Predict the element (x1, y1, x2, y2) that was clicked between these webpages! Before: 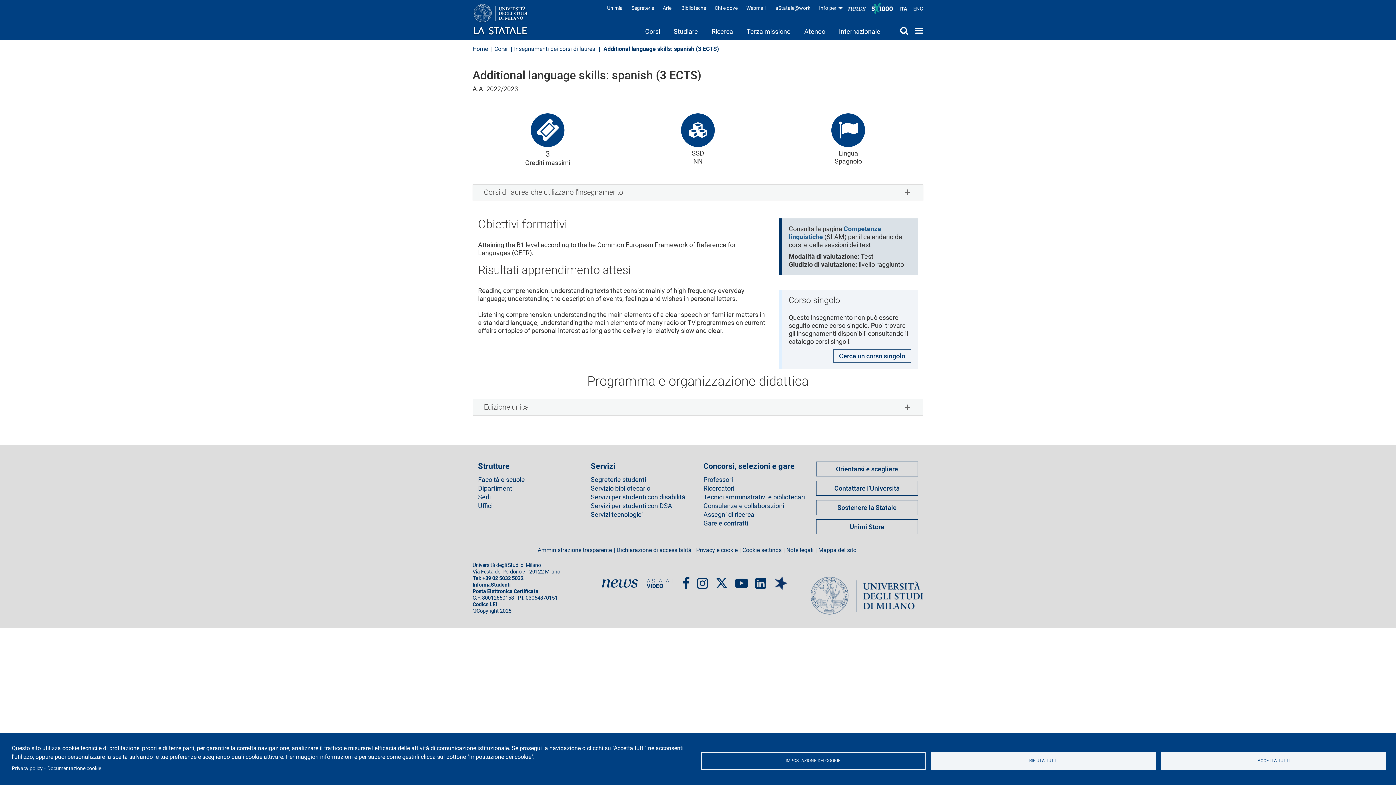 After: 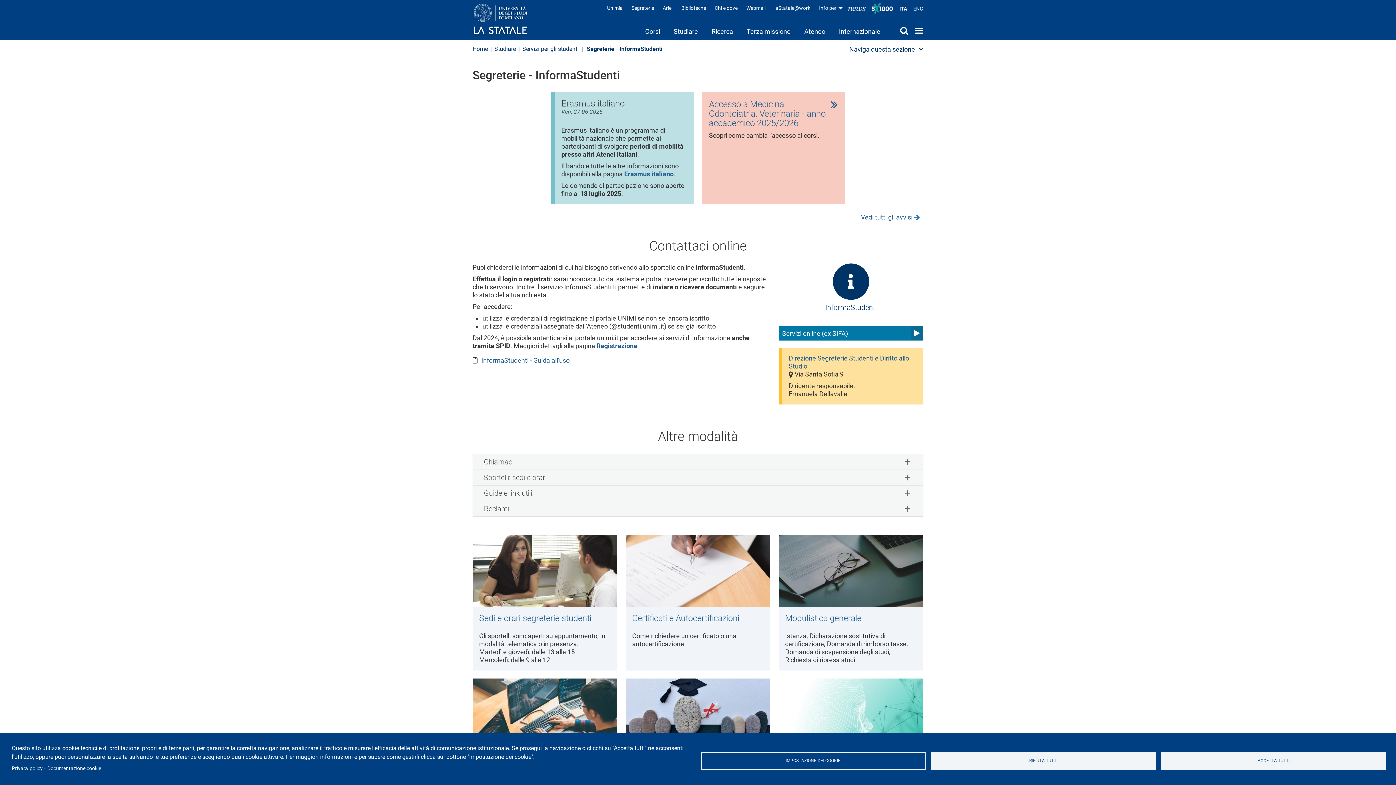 Action: label: Segreterie studenti bbox: (590, 476, 692, 483)